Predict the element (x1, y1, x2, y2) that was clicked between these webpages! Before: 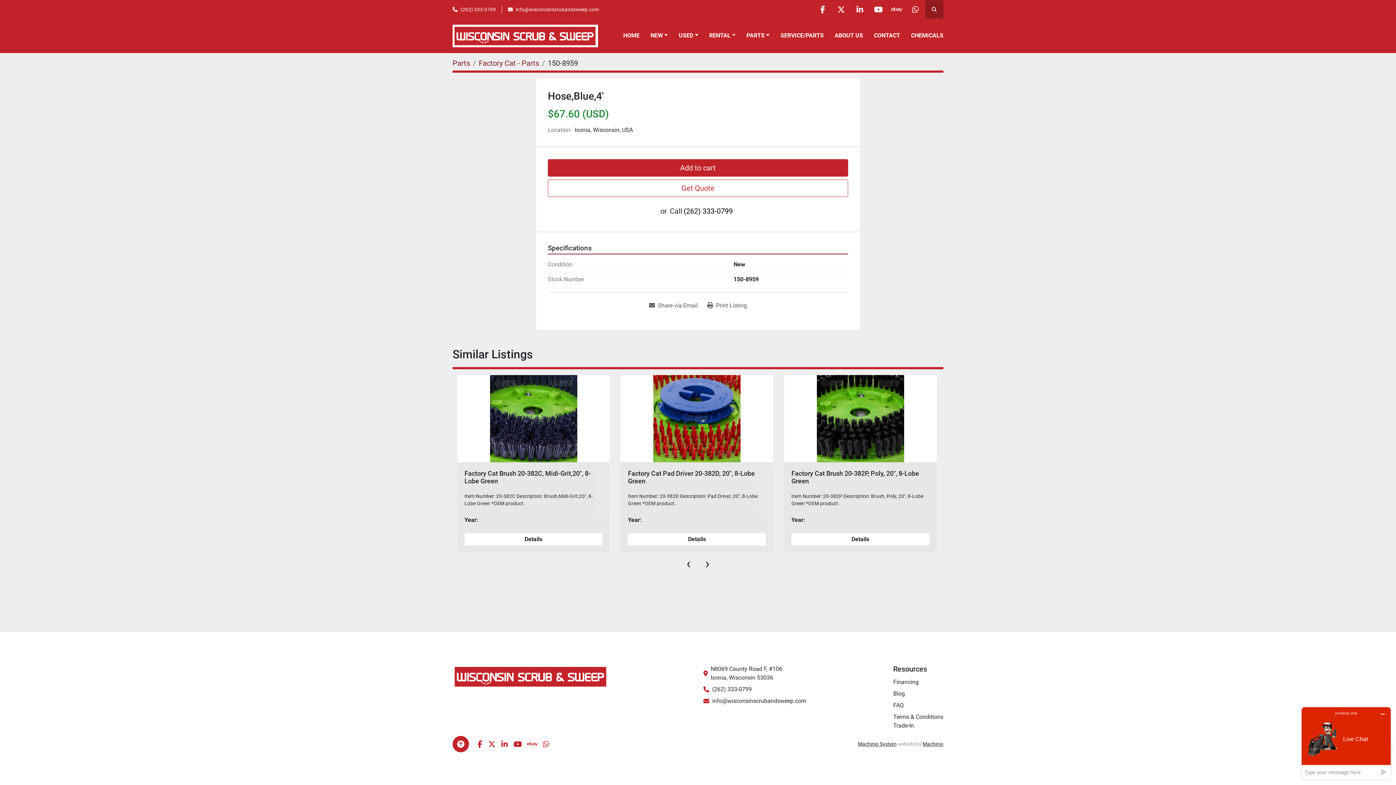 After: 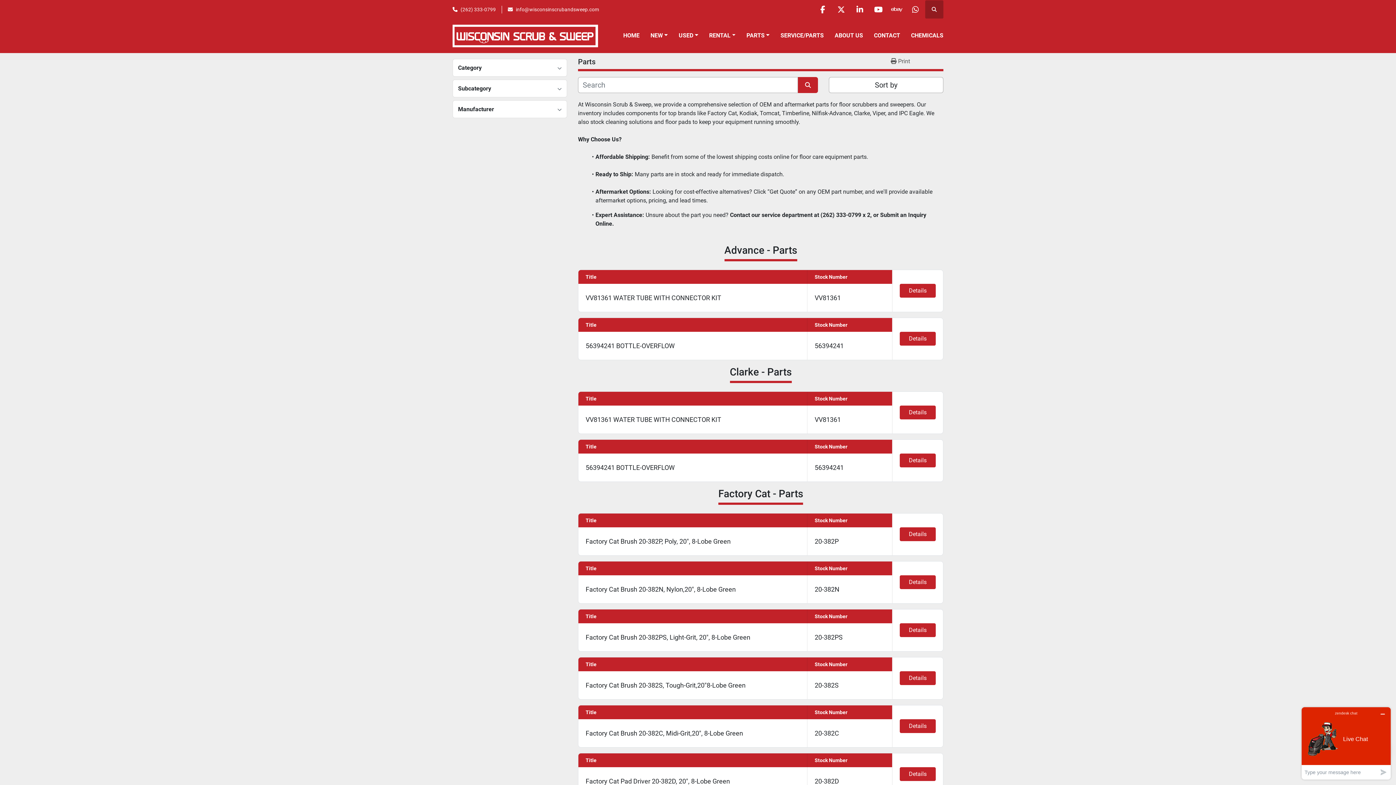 Action: bbox: (452, 58, 470, 67) label: Parts